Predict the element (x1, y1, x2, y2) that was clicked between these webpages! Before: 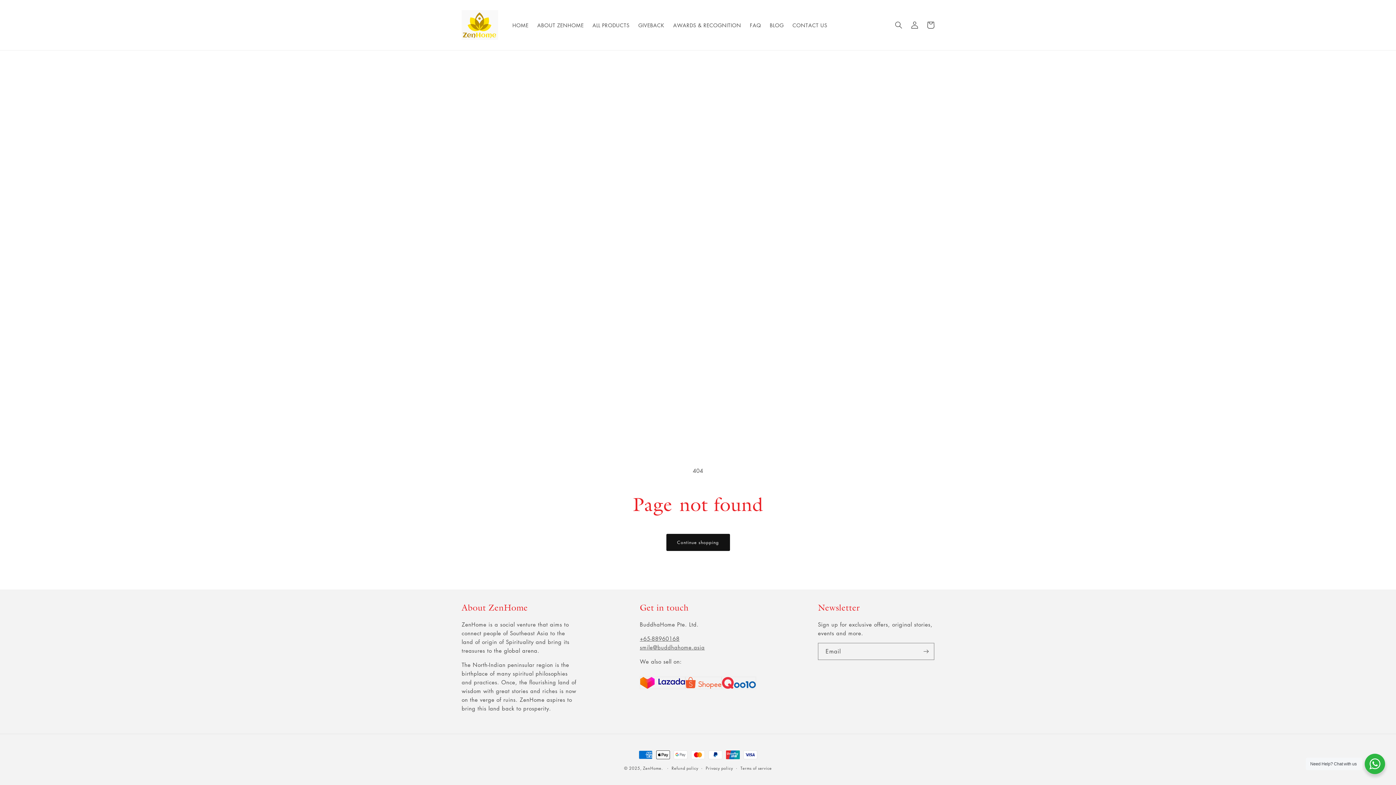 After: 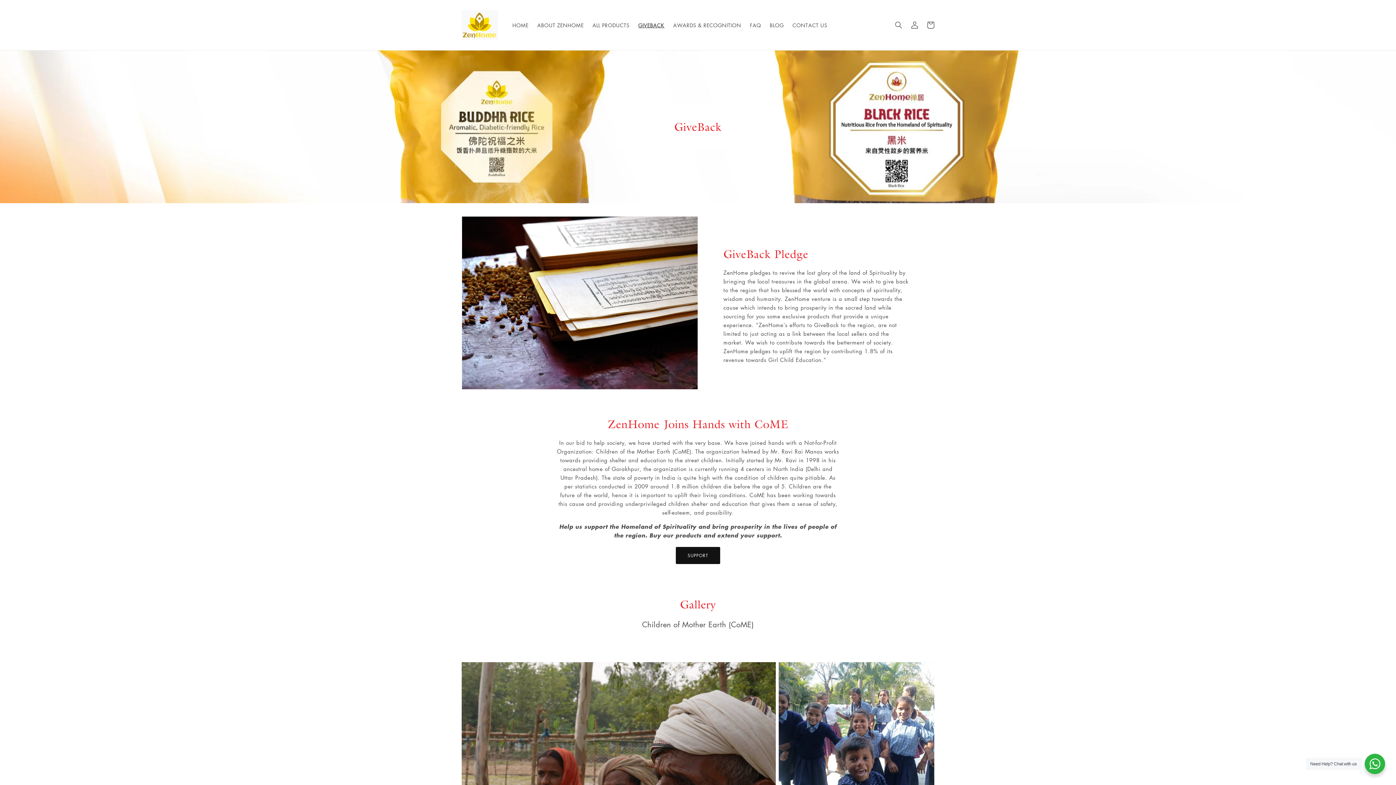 Action: label: GIVEBACK bbox: (634, 17, 668, 32)